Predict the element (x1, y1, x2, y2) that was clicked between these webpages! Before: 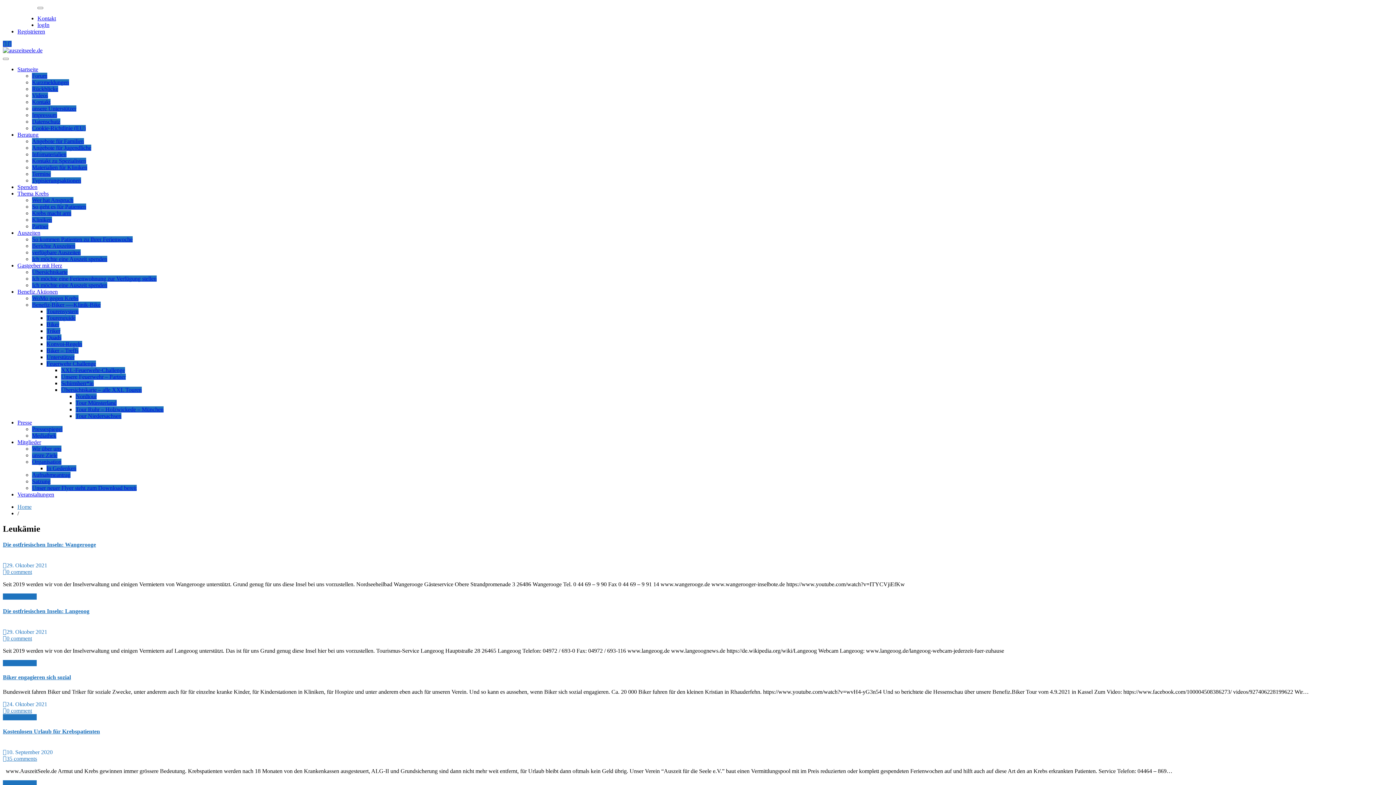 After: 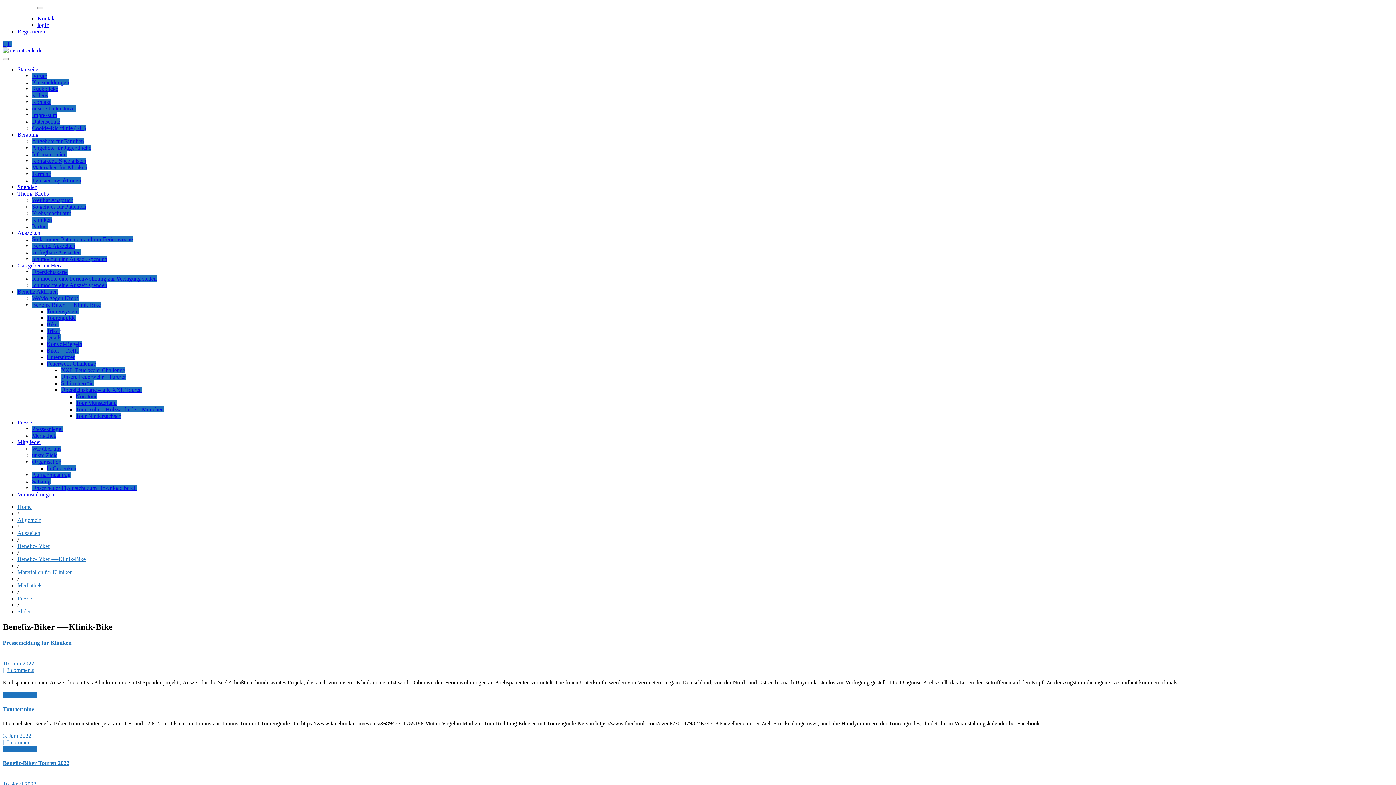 Action: bbox: (32, 301, 100, 308) label: Benefiz-Biker —-Klinik-Bike